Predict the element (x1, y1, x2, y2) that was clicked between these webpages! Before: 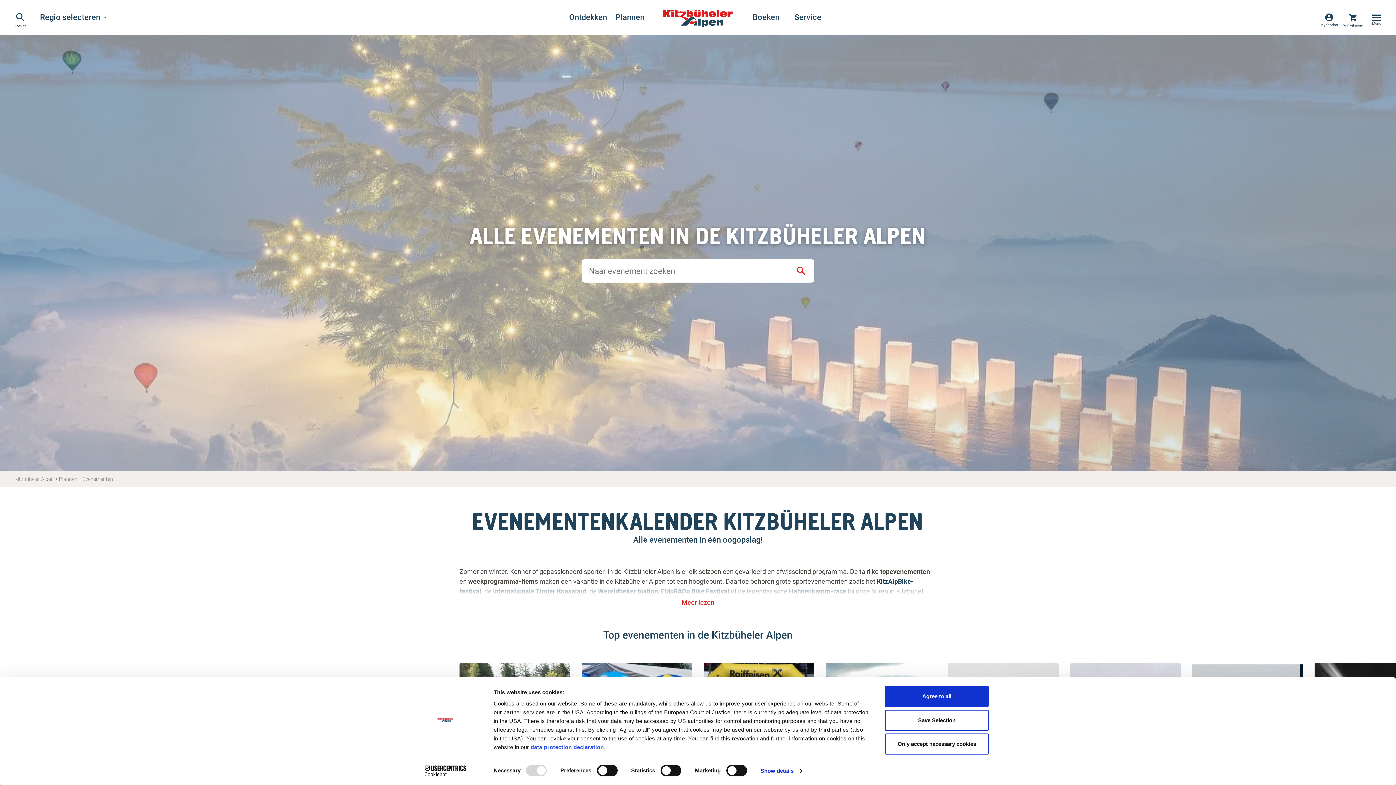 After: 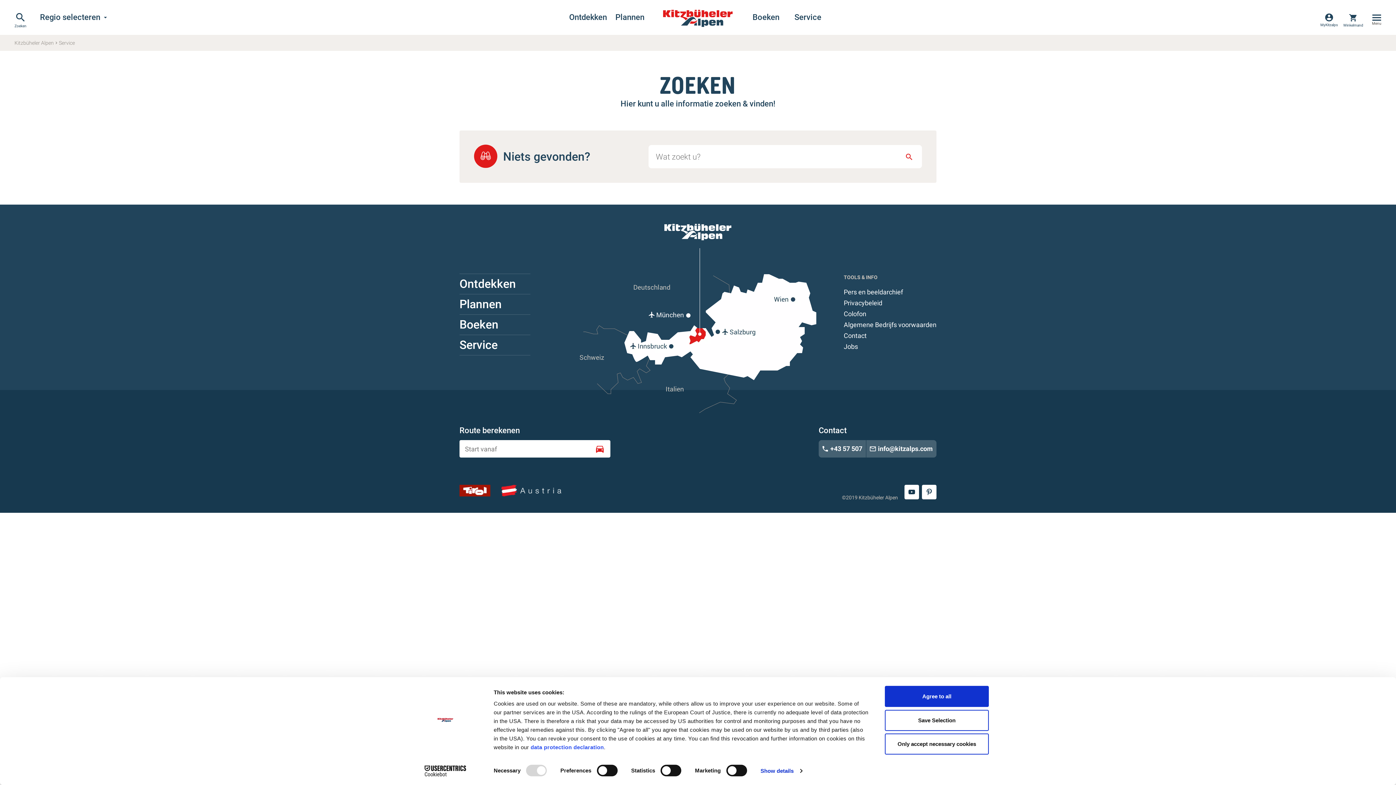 Action: label: Service bbox: (787, 0, 829, 34)